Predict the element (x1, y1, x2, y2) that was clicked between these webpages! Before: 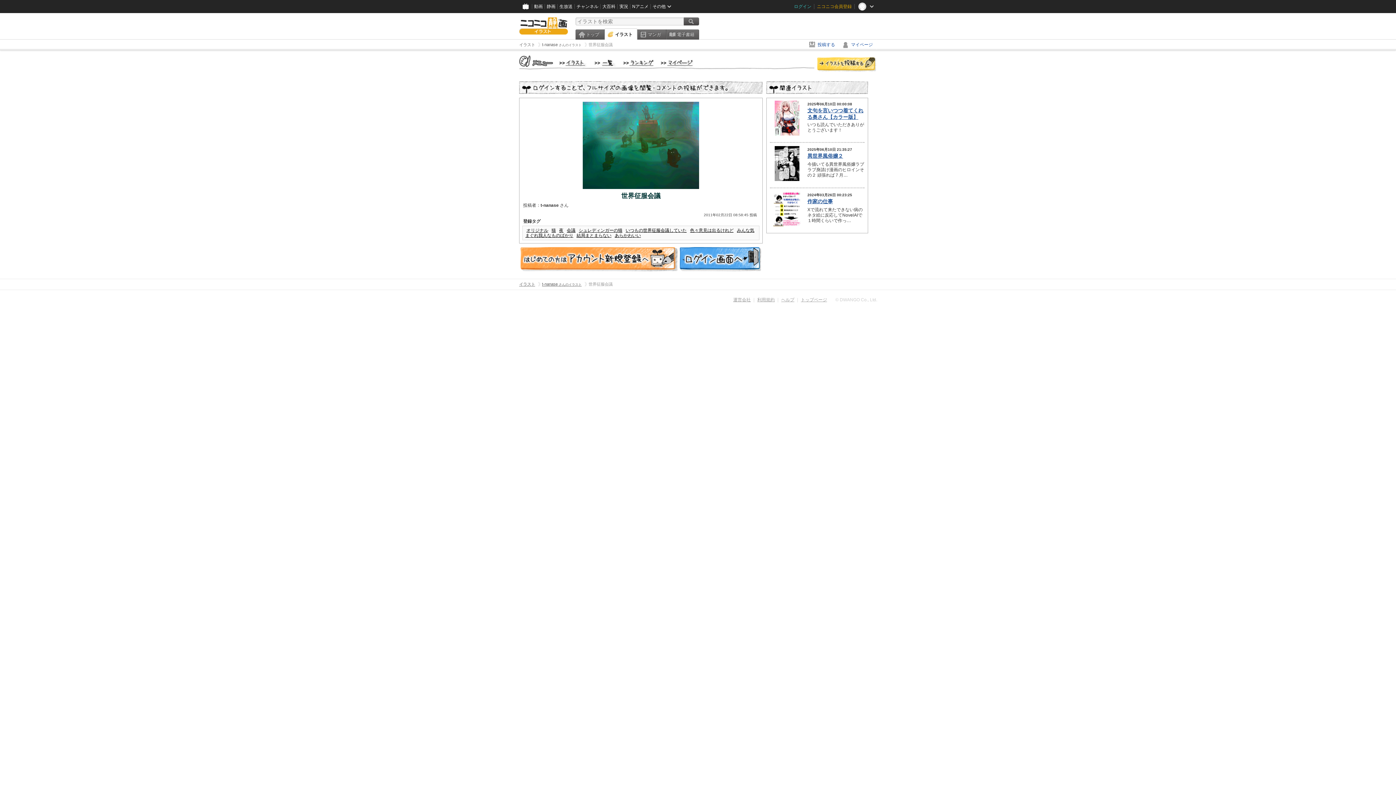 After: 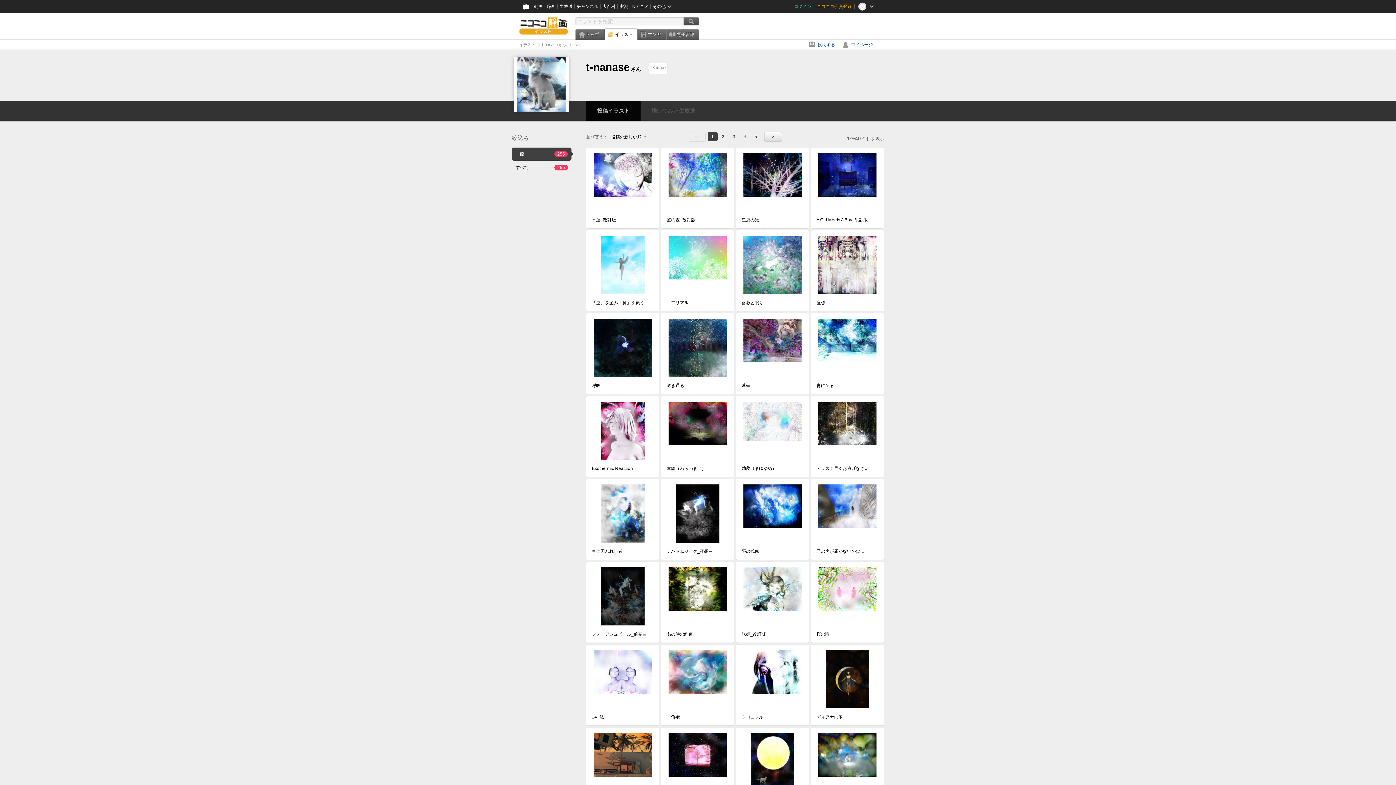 Action: label: t-nanase さんのイラスト bbox: (542, 282, 581, 286)